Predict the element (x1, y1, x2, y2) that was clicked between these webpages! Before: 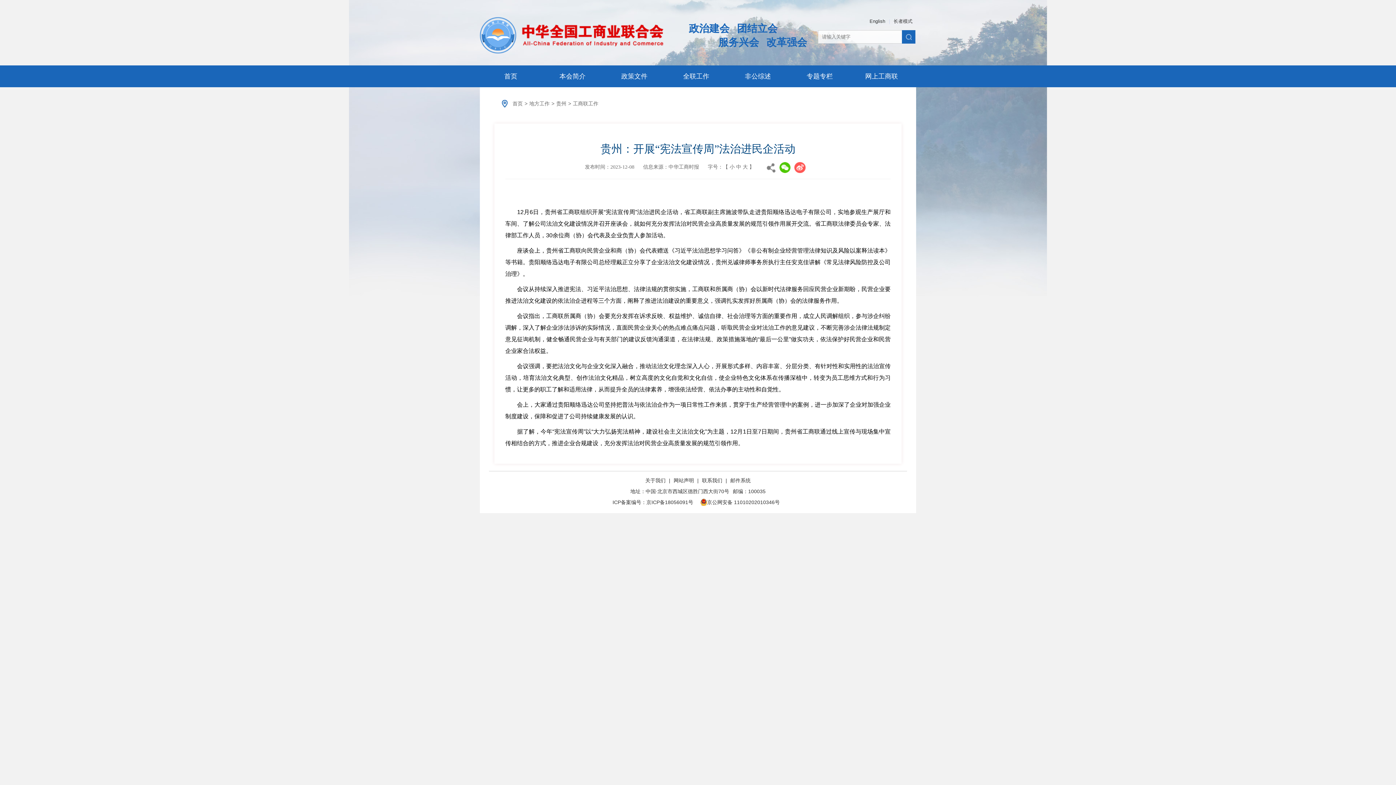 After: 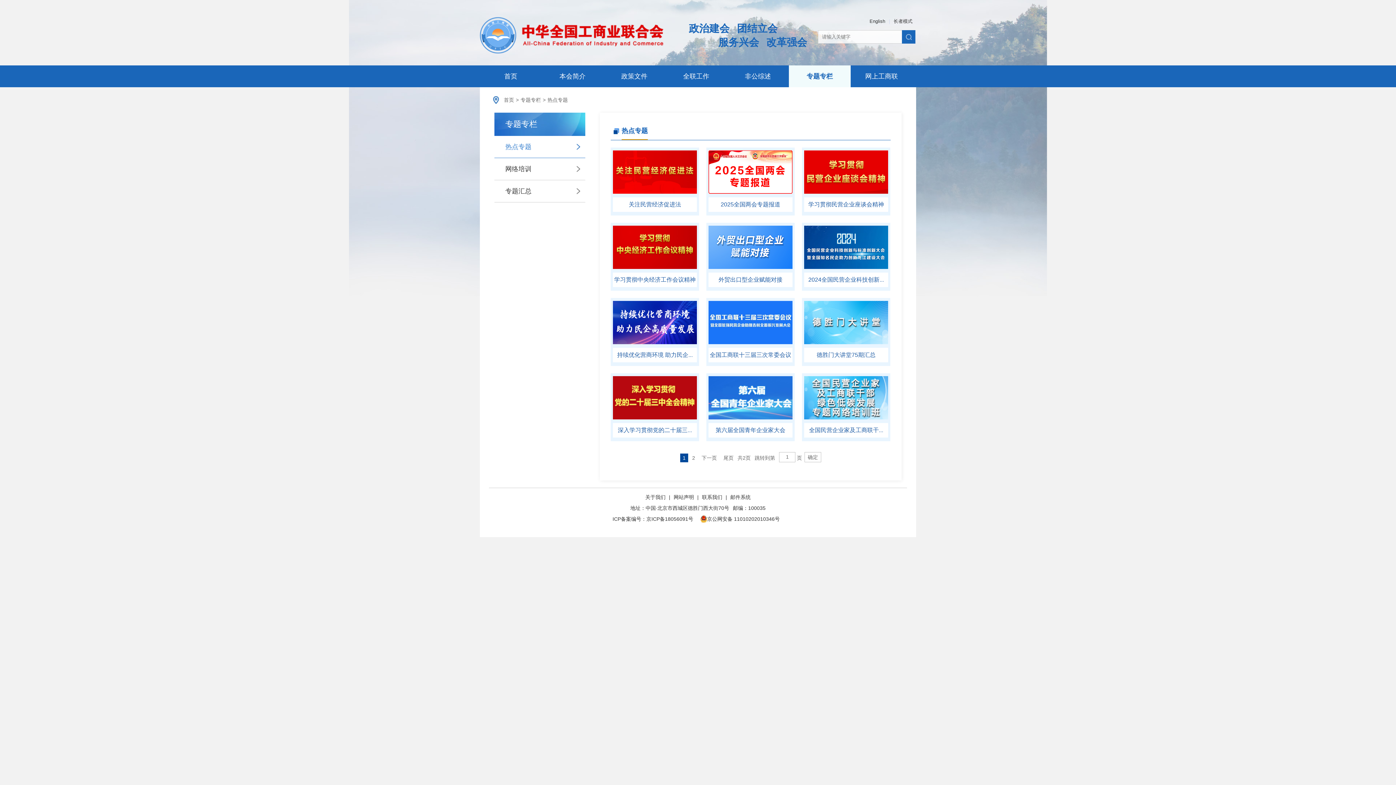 Action: label: 专题专栏 bbox: (789, 65, 850, 87)